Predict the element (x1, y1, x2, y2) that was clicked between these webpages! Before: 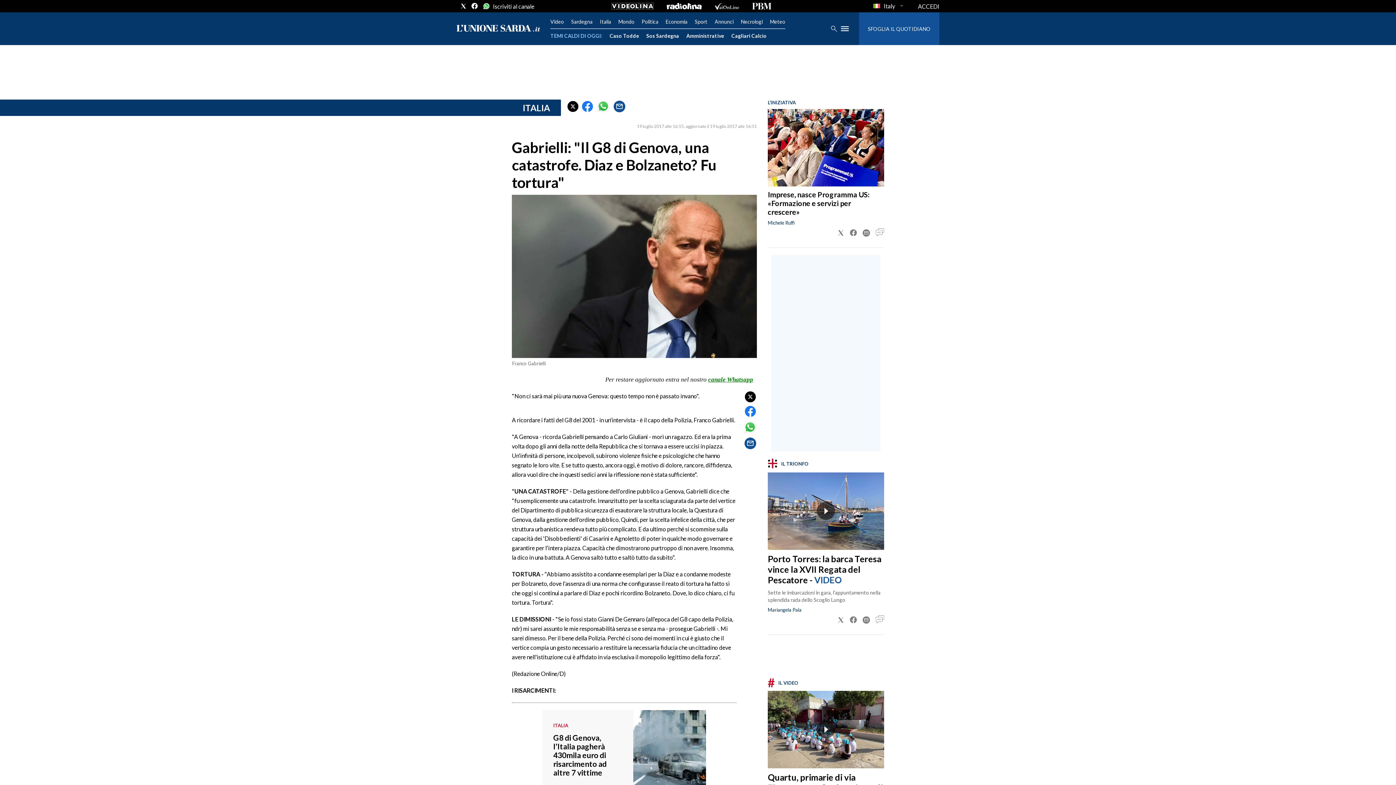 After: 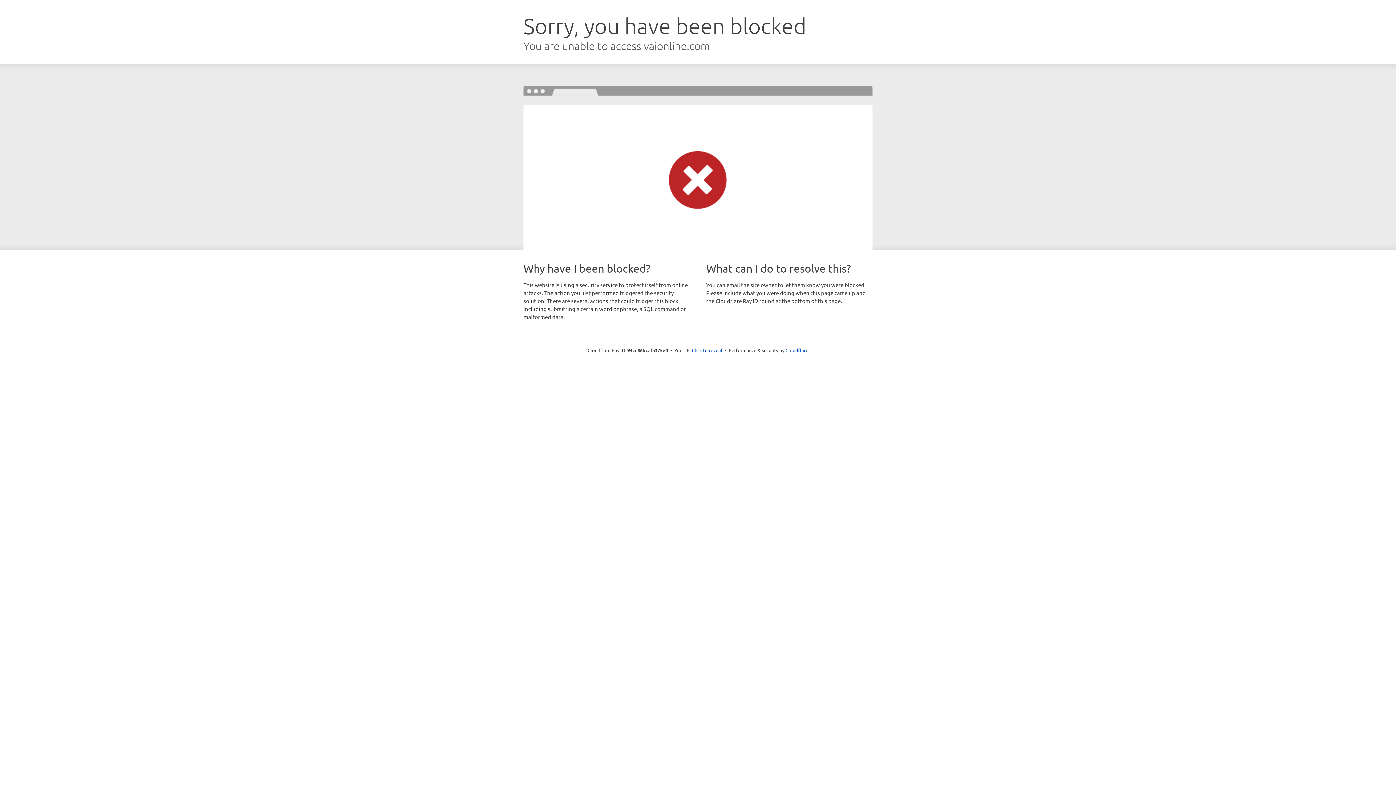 Action: bbox: (714, 2, 739, 9)